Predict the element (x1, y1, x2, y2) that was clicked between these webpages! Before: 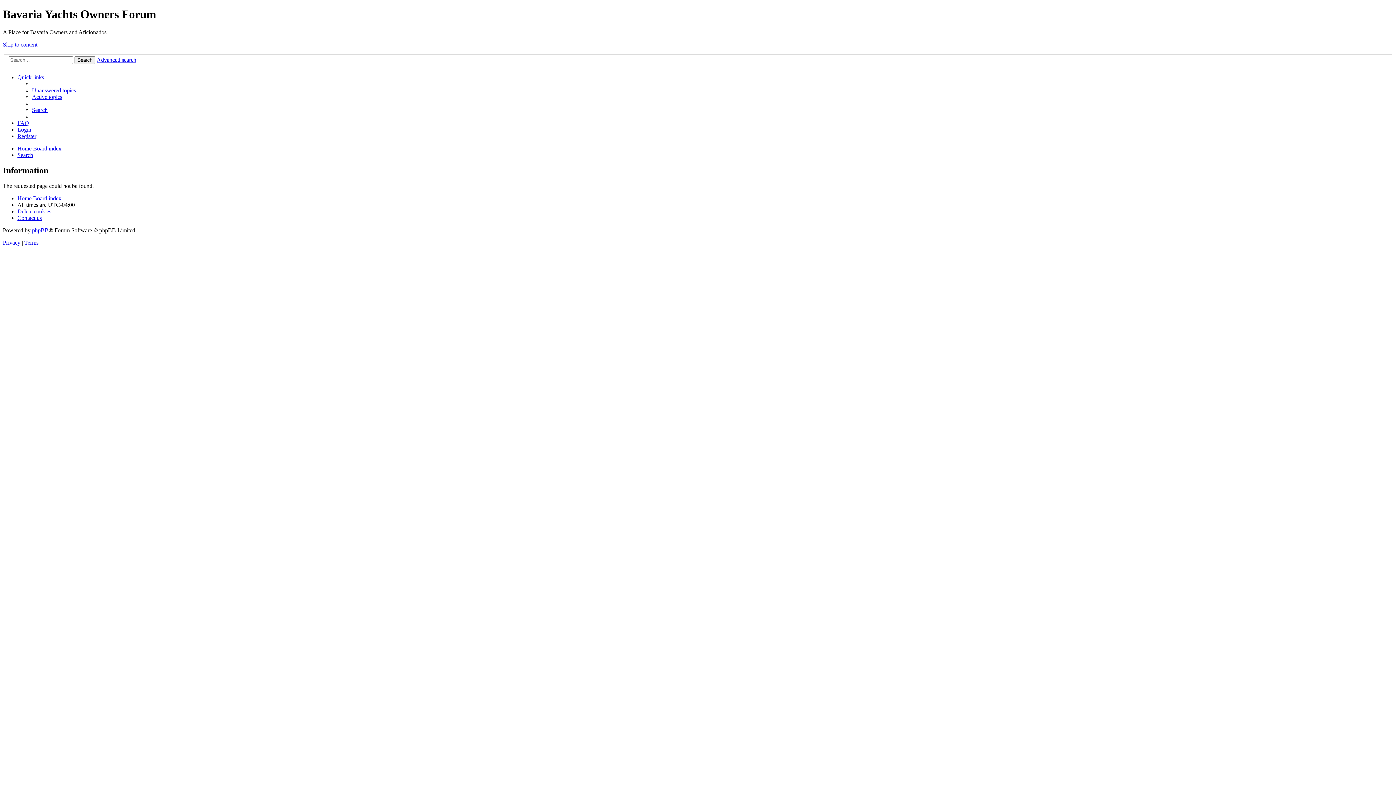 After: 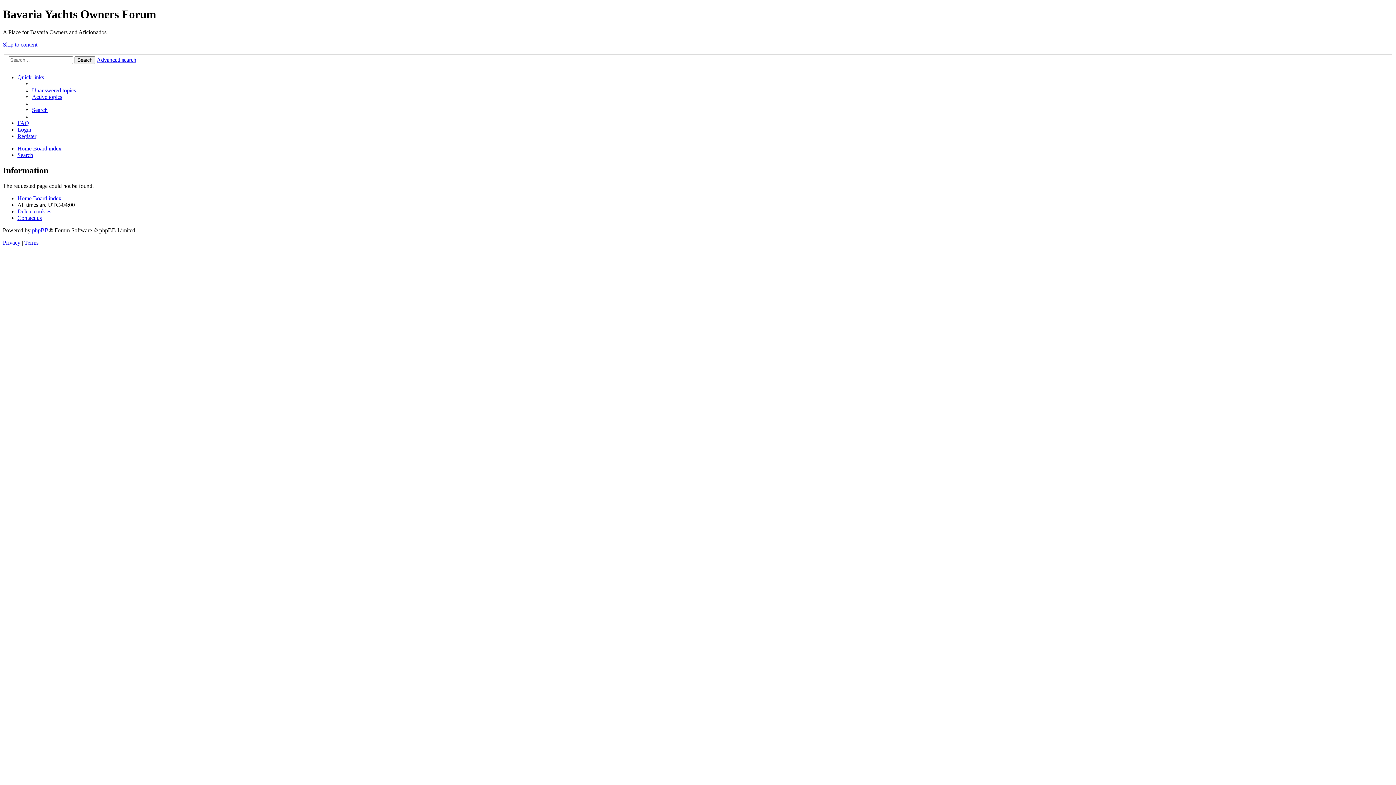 Action: label: Skip to content bbox: (2, 41, 37, 47)